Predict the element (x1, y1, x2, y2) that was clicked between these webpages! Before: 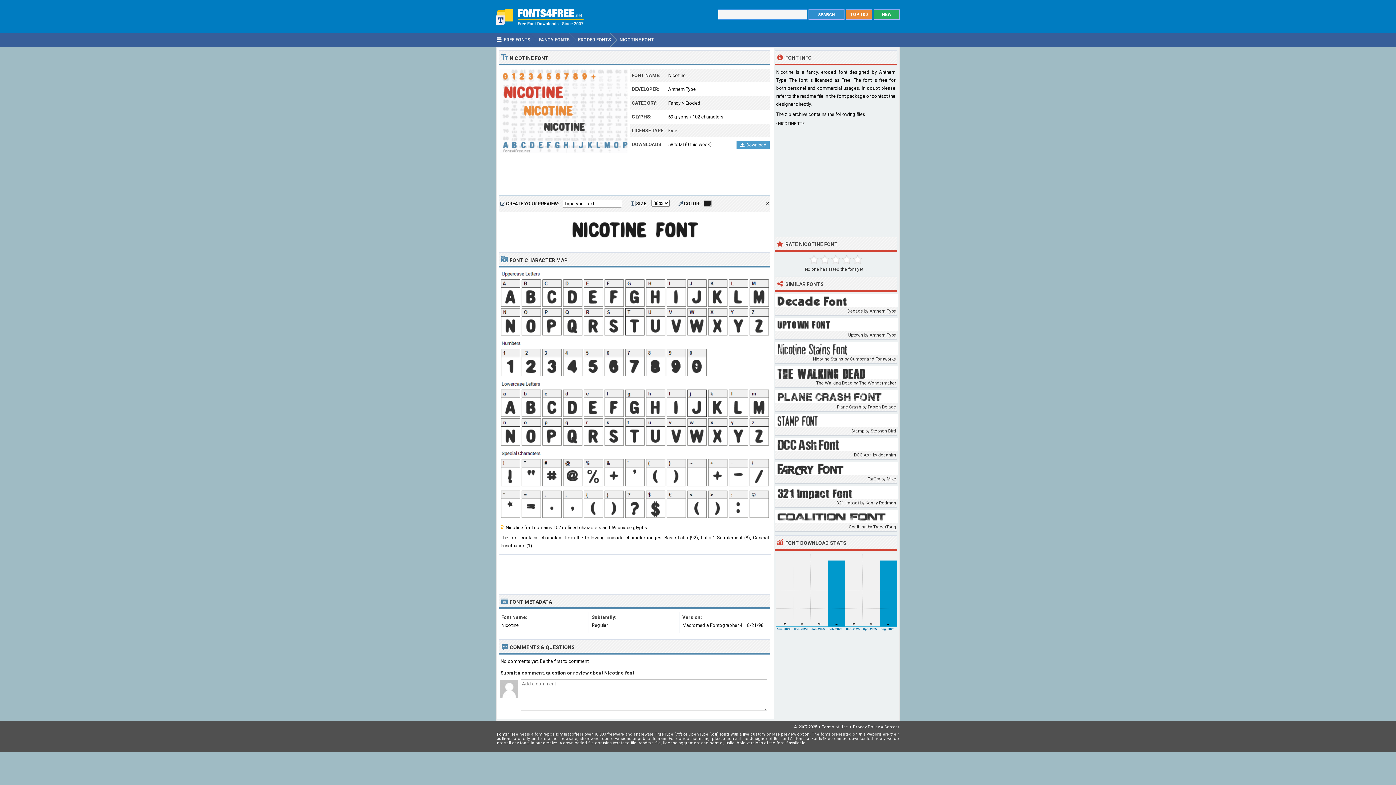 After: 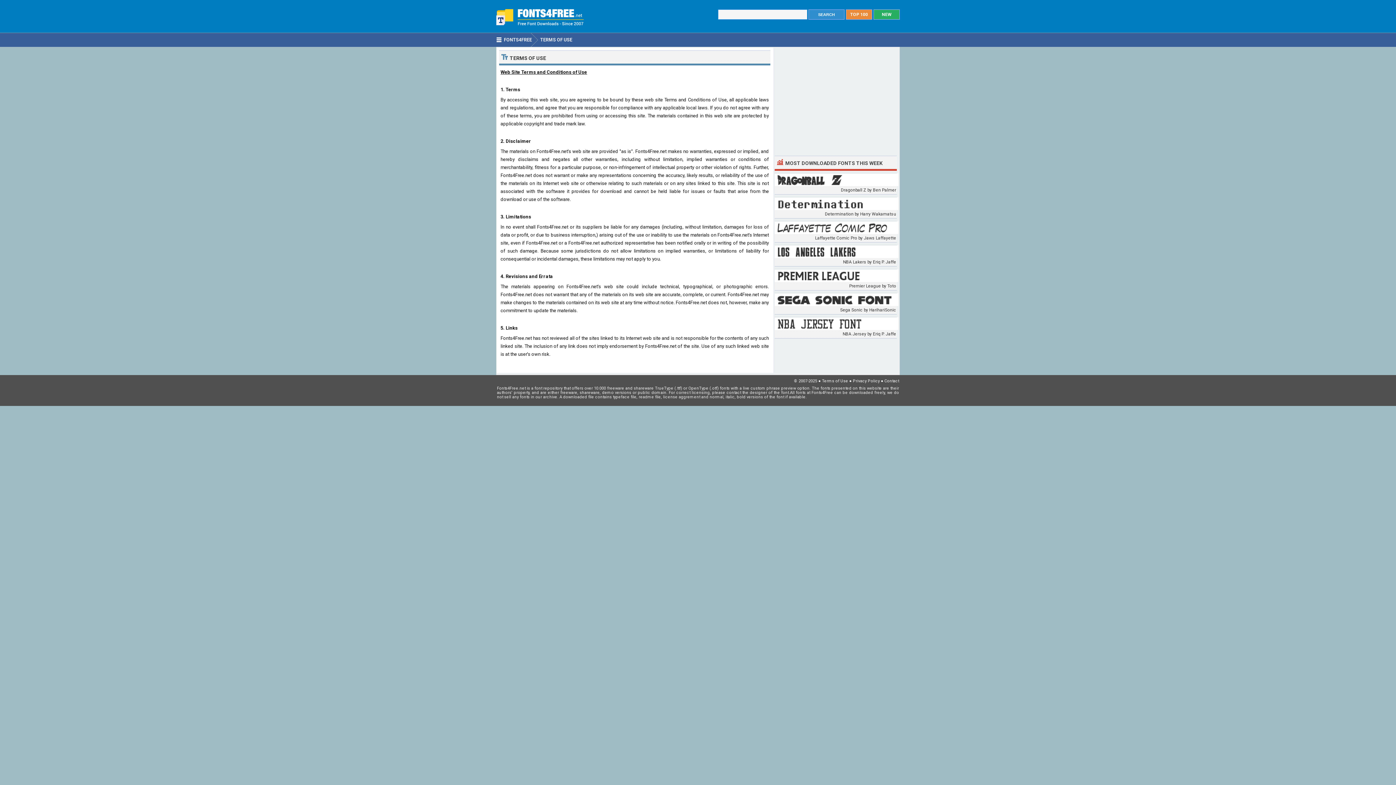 Action: bbox: (822, 725, 848, 729) label: Terms of Use